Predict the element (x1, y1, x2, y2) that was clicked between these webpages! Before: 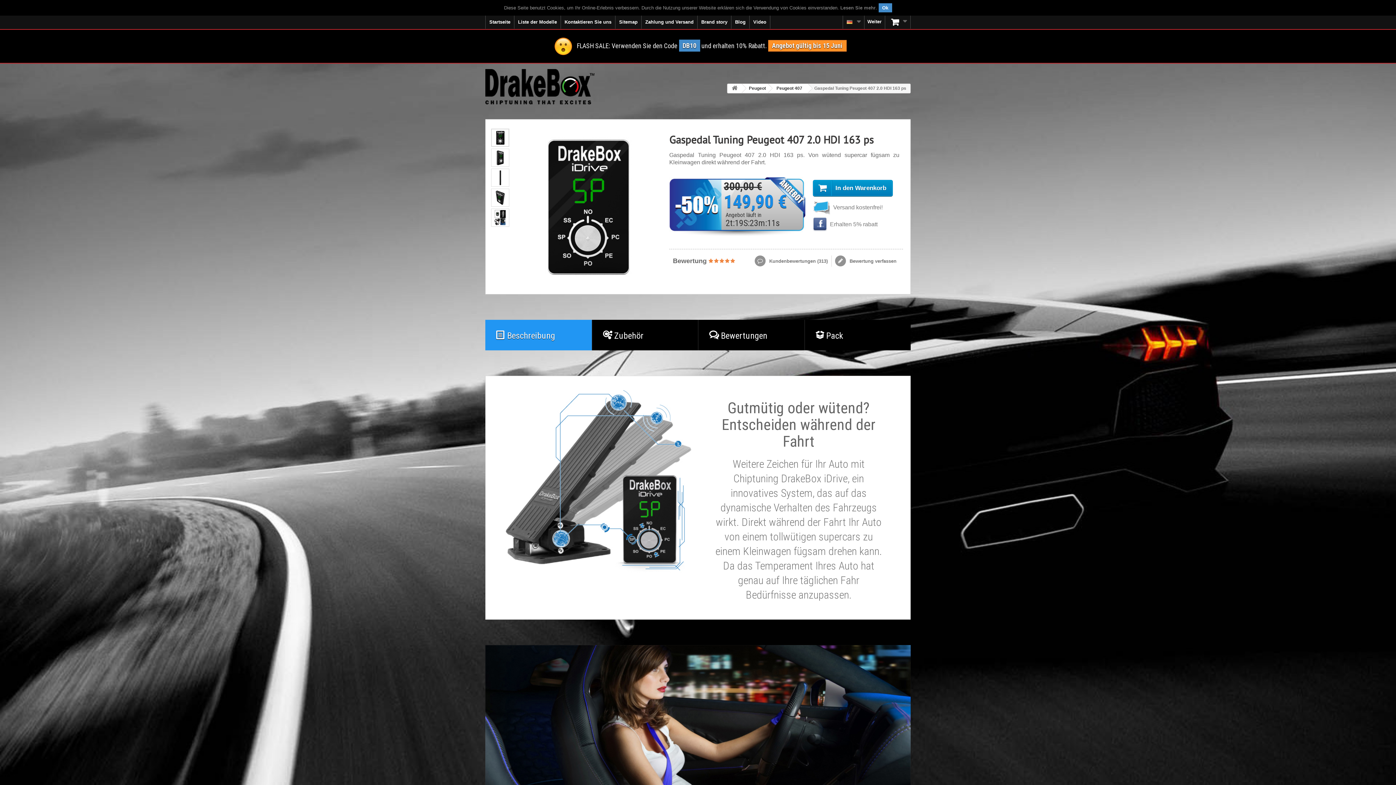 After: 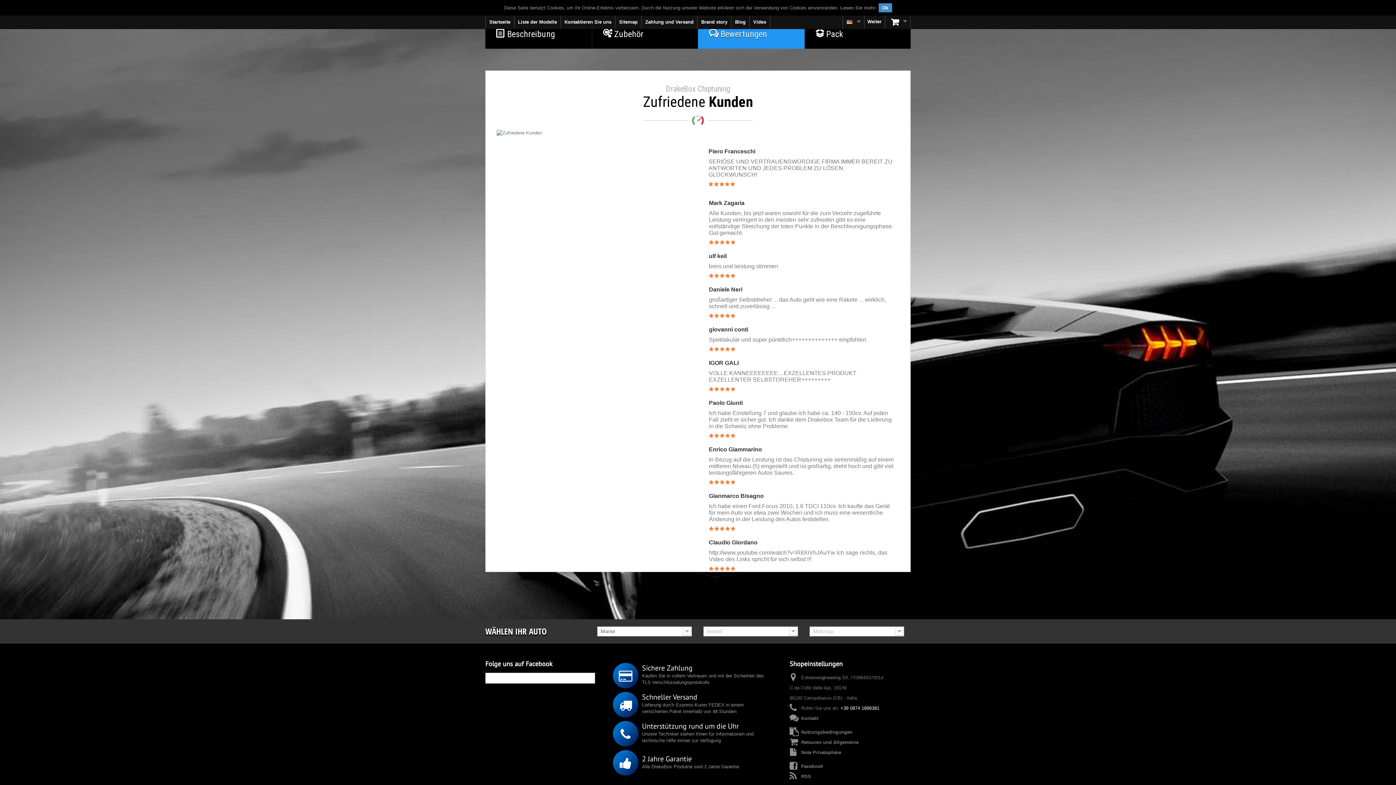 Action: bbox: (754, 255, 831, 266) label:  Kundenbewertungen (313)